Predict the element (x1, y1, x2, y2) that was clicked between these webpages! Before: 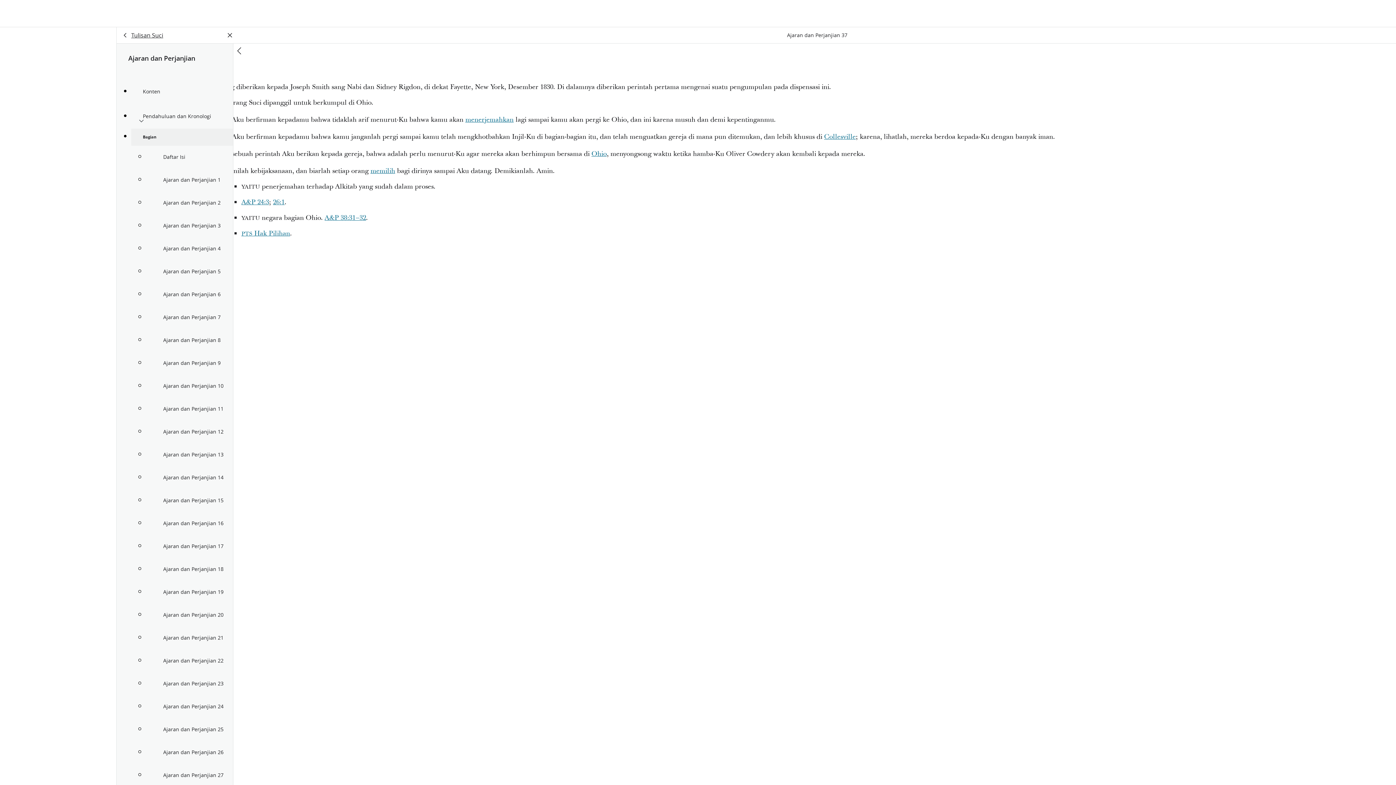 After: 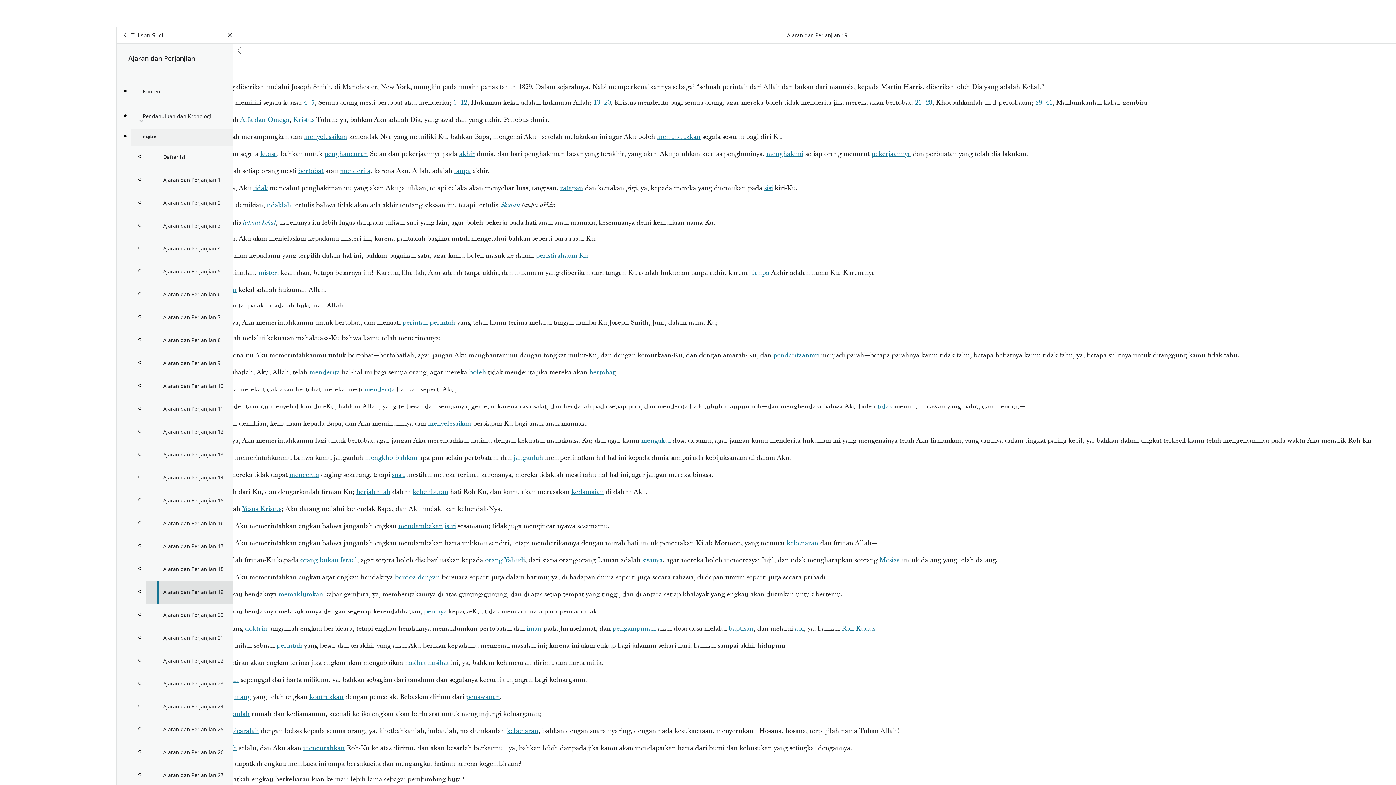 Action: bbox: (145, 581, 233, 604) label: Ajaran dan Perjanjian 19